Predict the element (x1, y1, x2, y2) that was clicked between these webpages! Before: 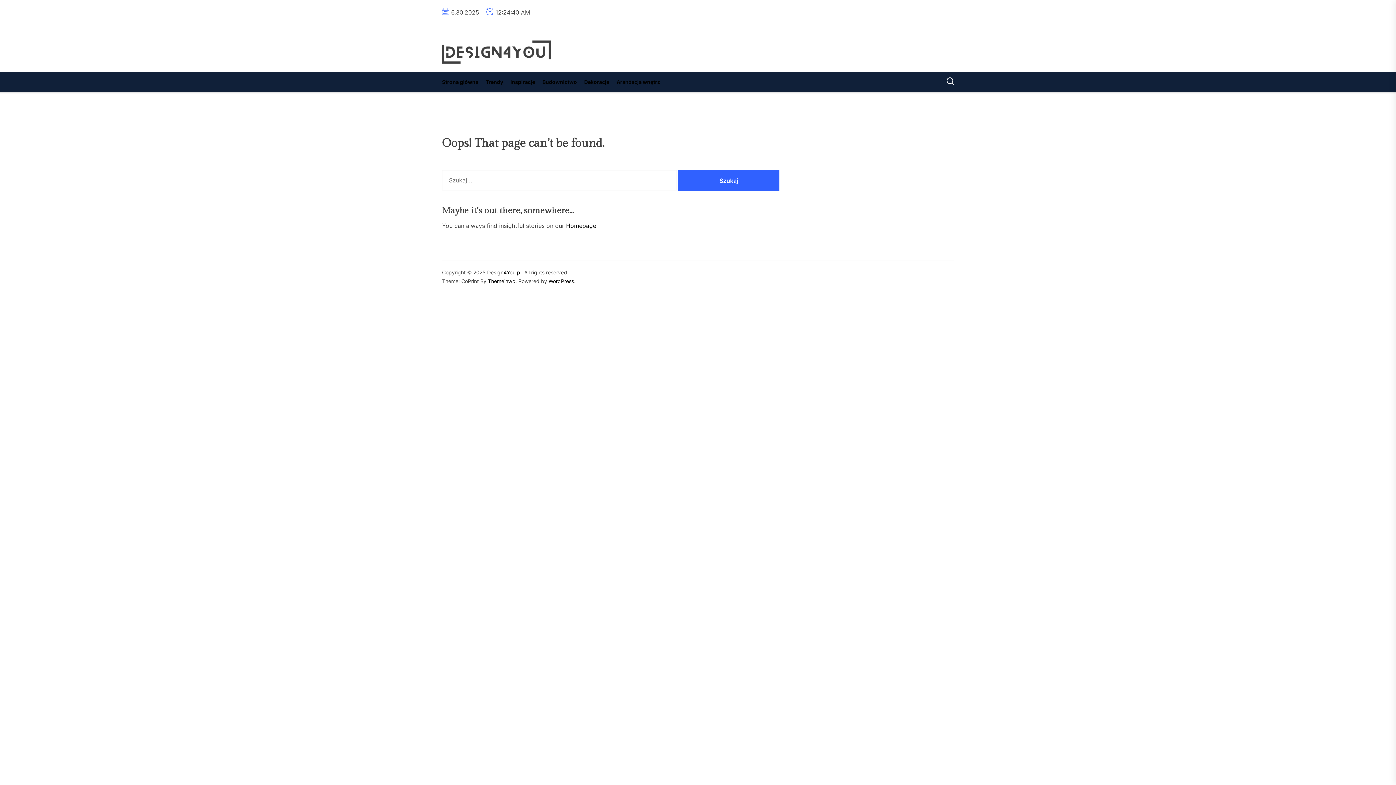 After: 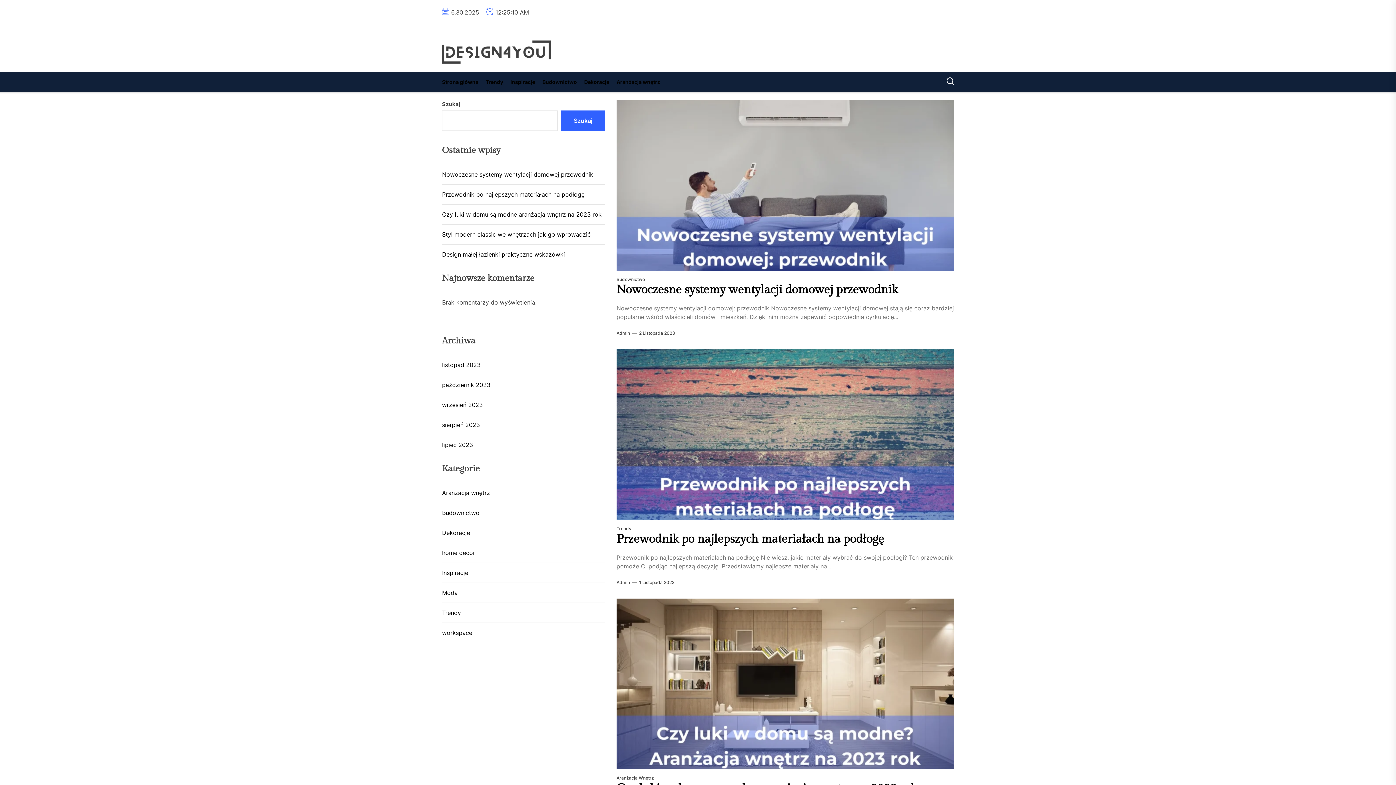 Action: label: Homepage bbox: (566, 222, 596, 229)